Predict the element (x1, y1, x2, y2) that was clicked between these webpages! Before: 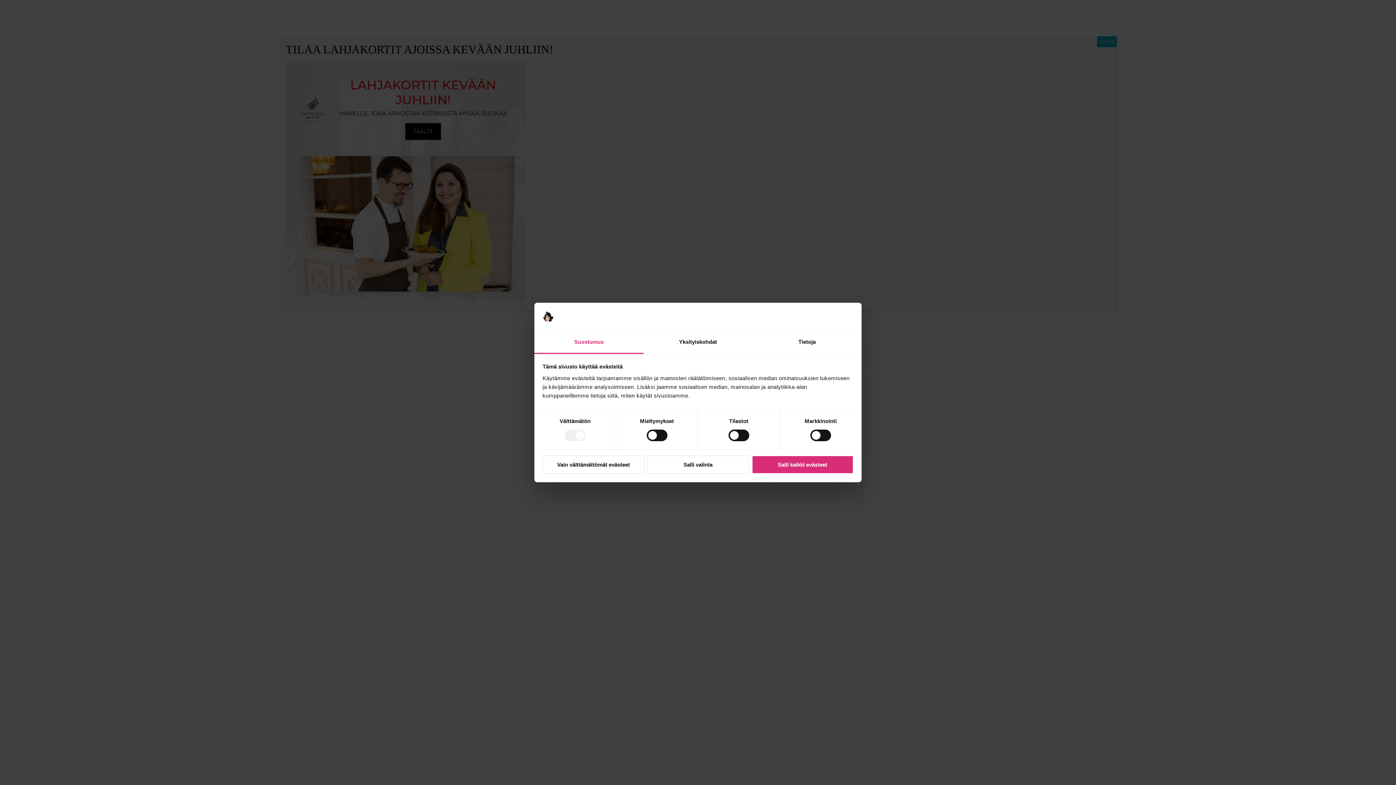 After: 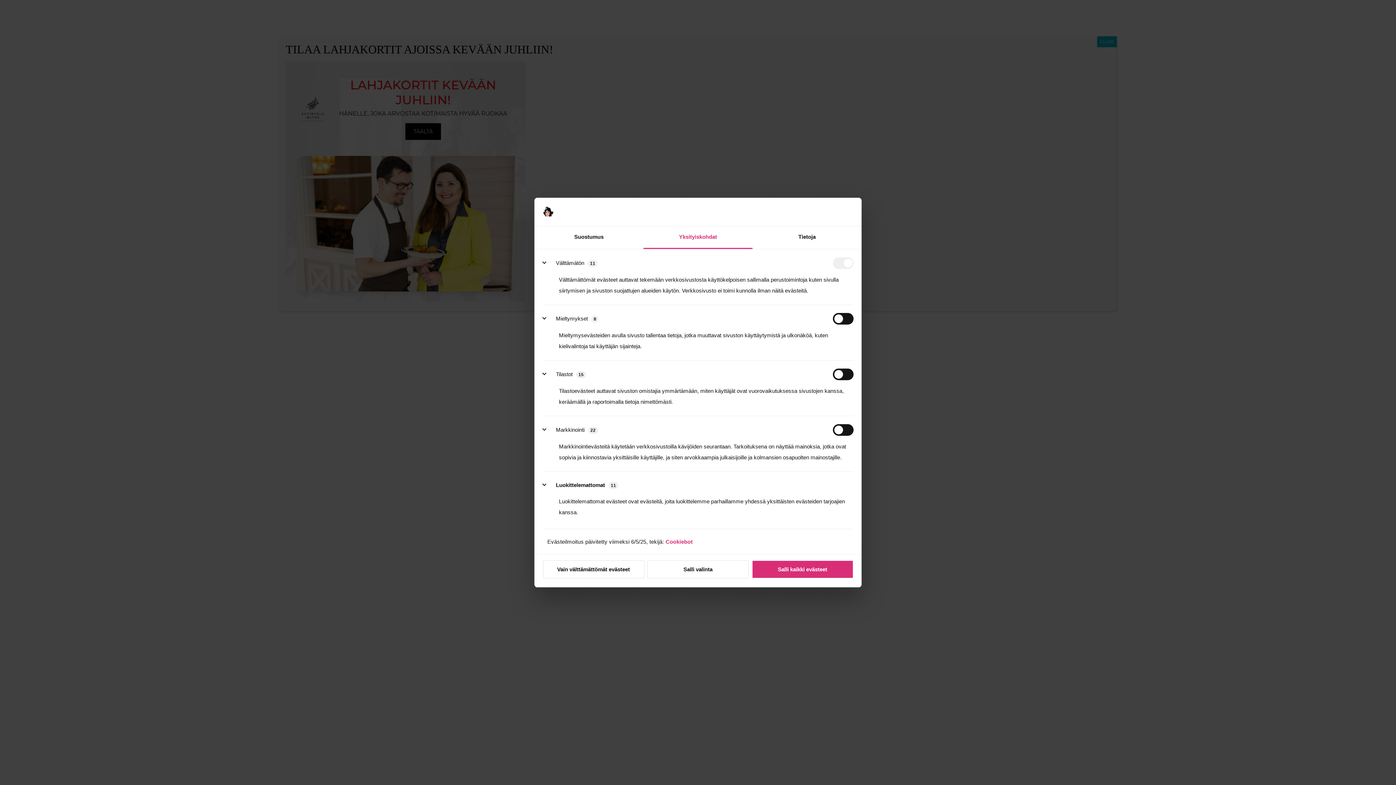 Action: bbox: (643, 331, 752, 354) label: Yksityiskohdat